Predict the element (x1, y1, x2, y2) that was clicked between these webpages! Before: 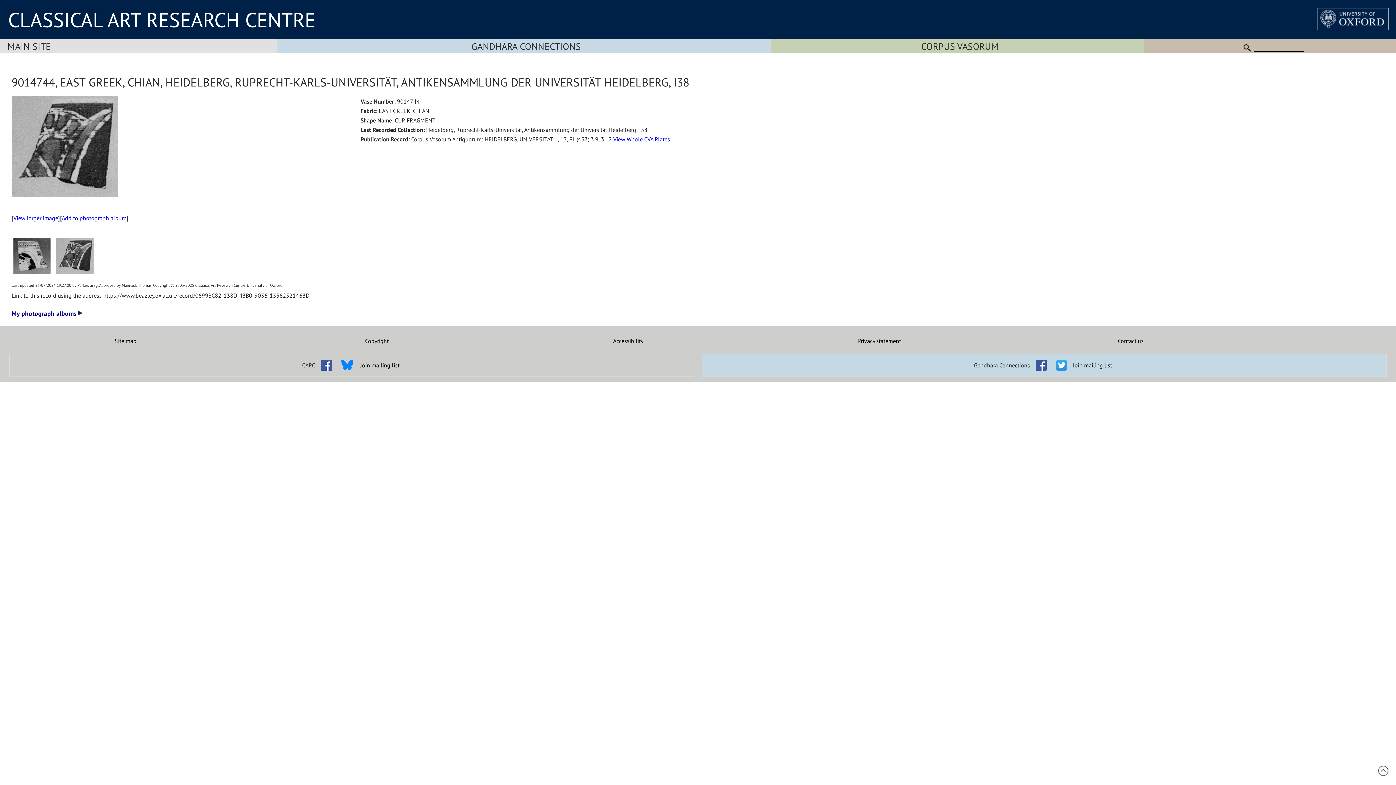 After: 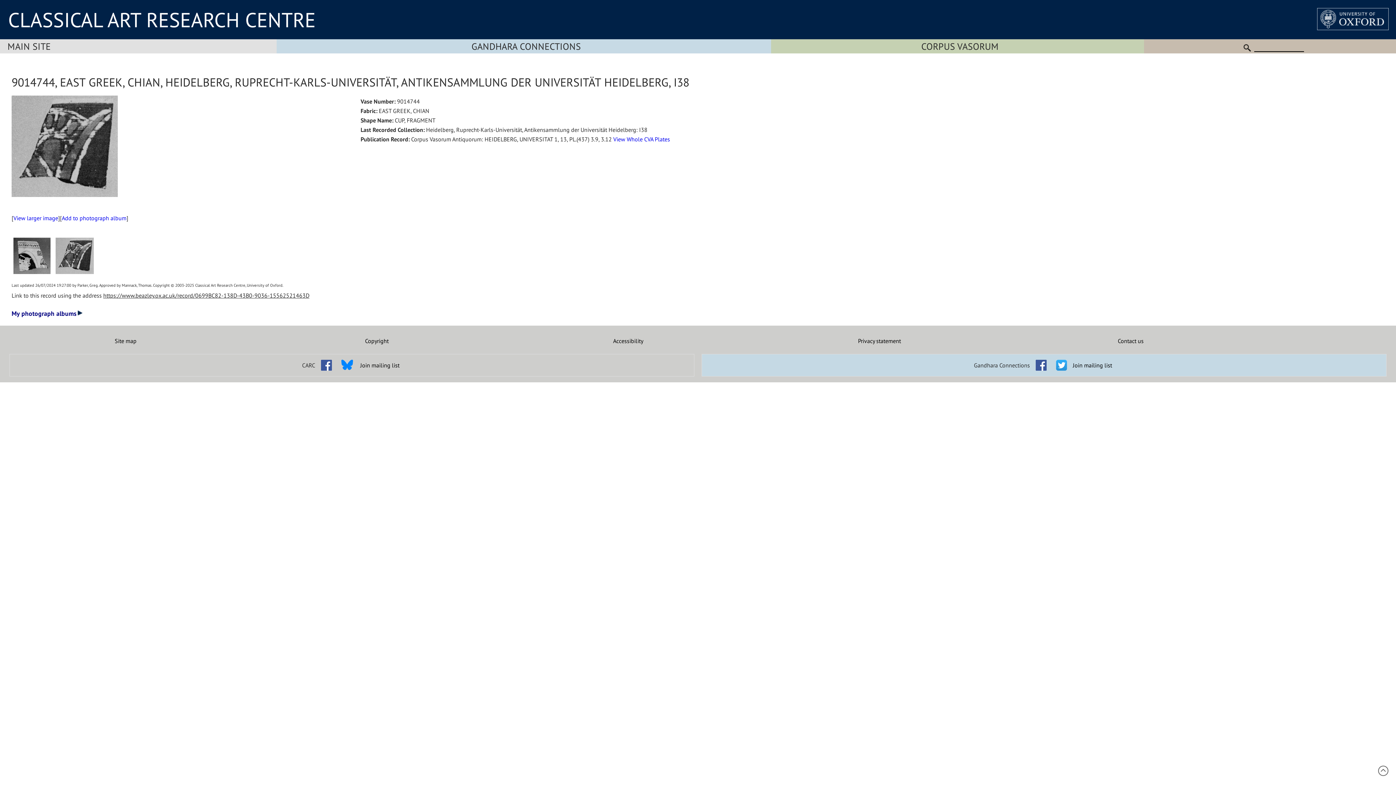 Action: bbox: (341, 364, 353, 371)